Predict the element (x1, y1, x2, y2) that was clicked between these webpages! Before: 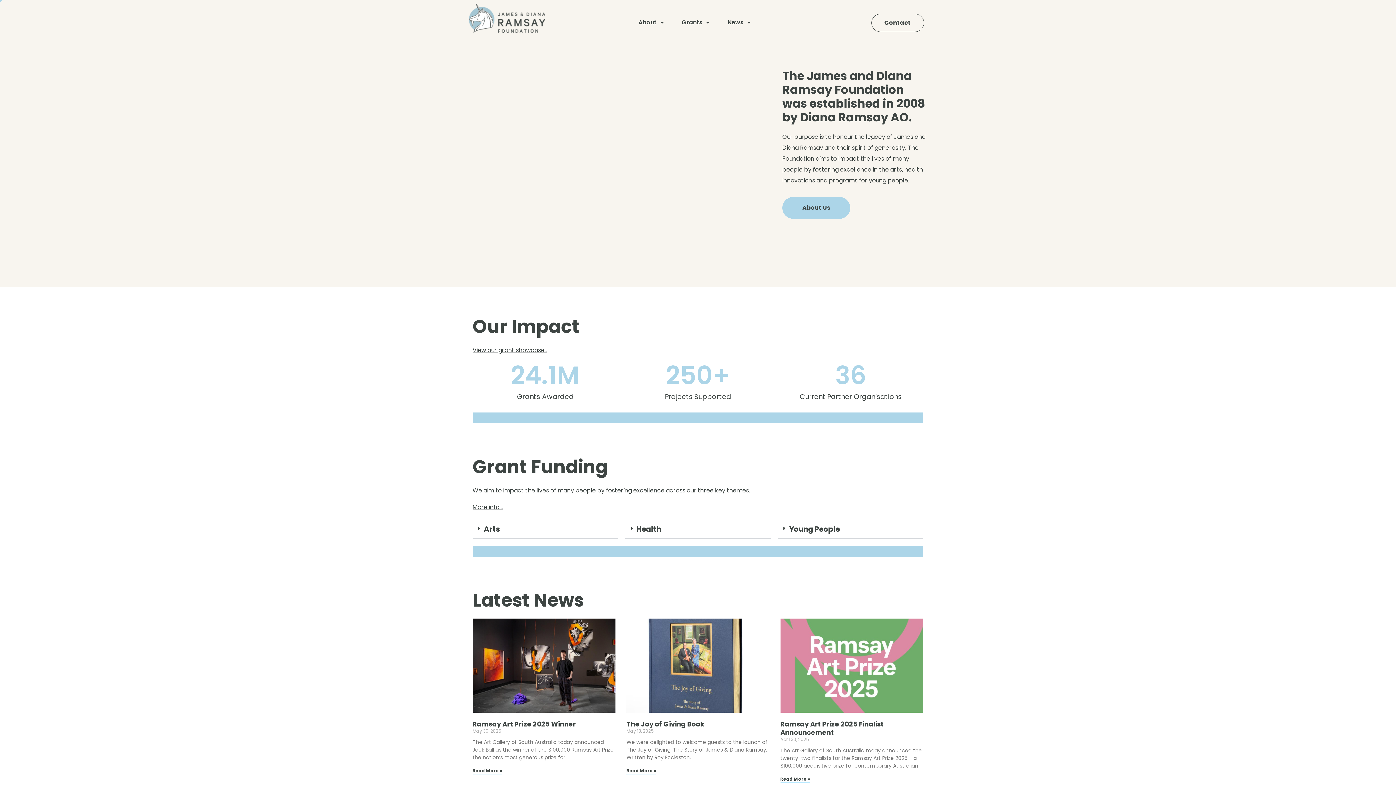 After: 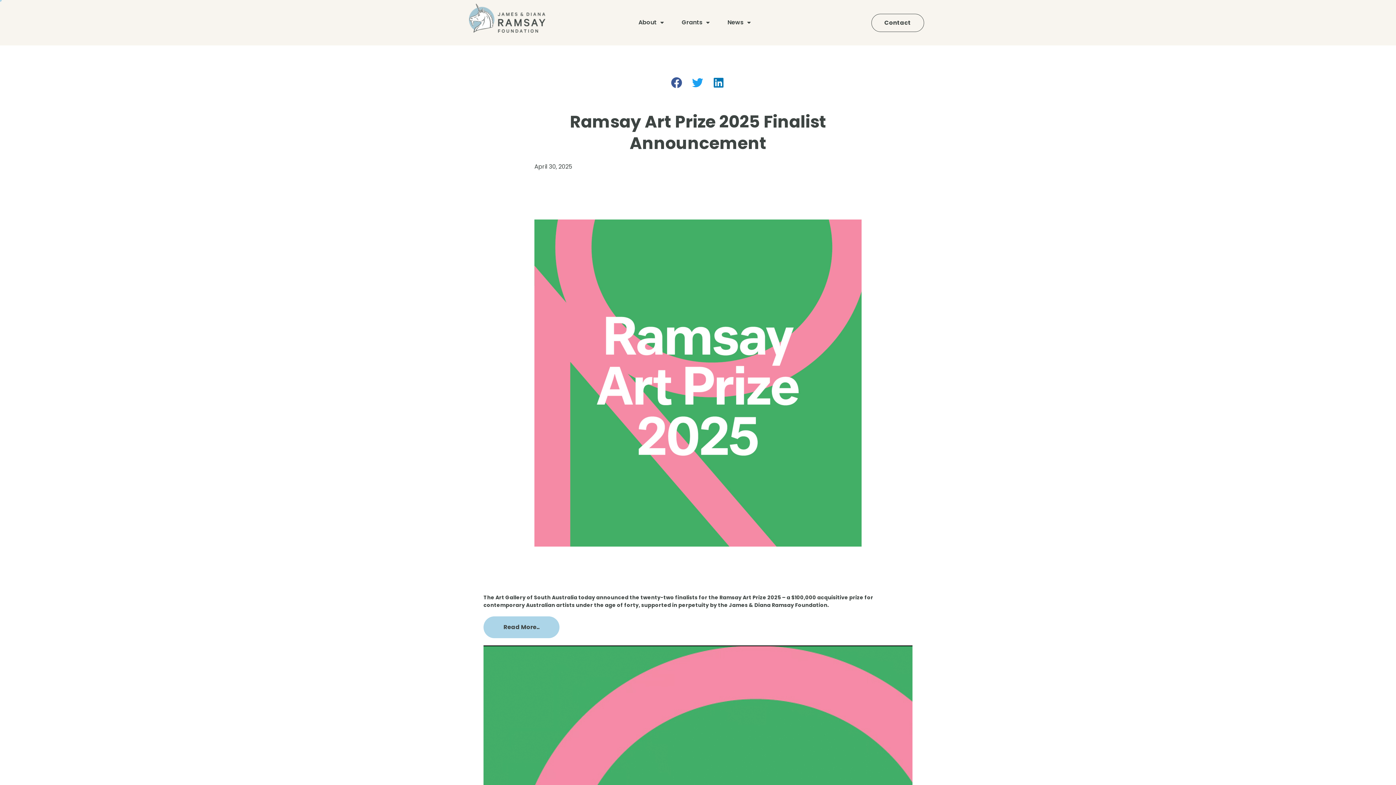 Action: bbox: (780, 618, 923, 713)